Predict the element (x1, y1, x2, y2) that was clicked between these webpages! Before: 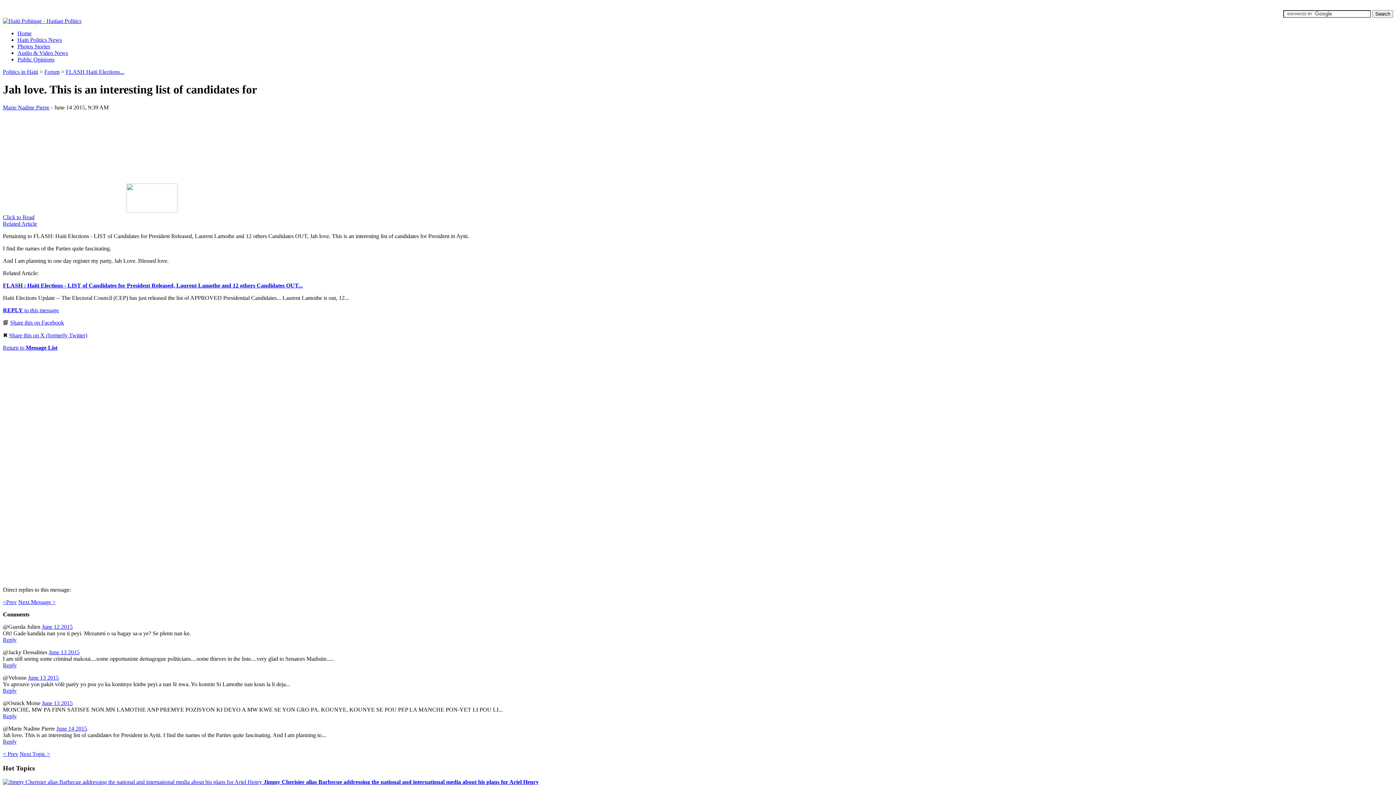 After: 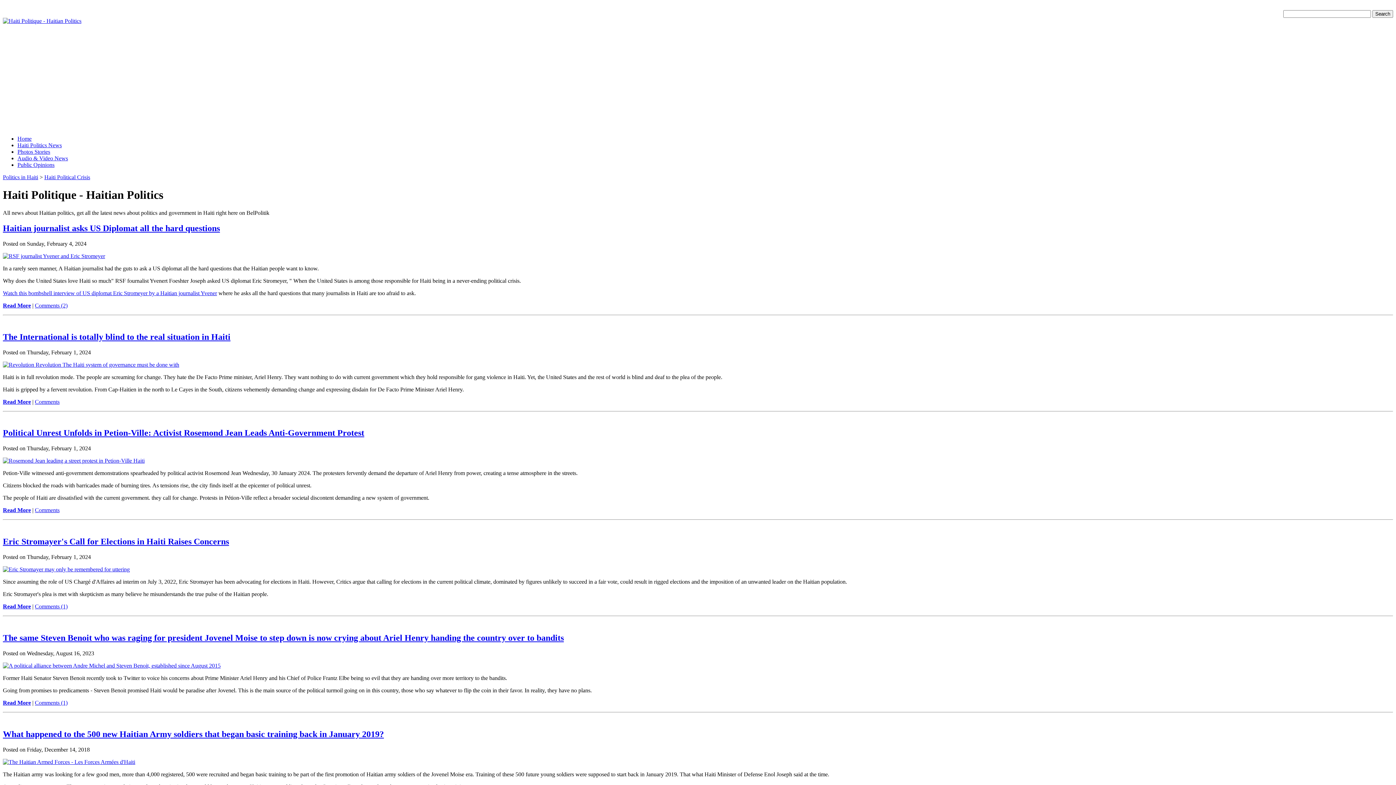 Action: bbox: (2, 17, 81, 24)